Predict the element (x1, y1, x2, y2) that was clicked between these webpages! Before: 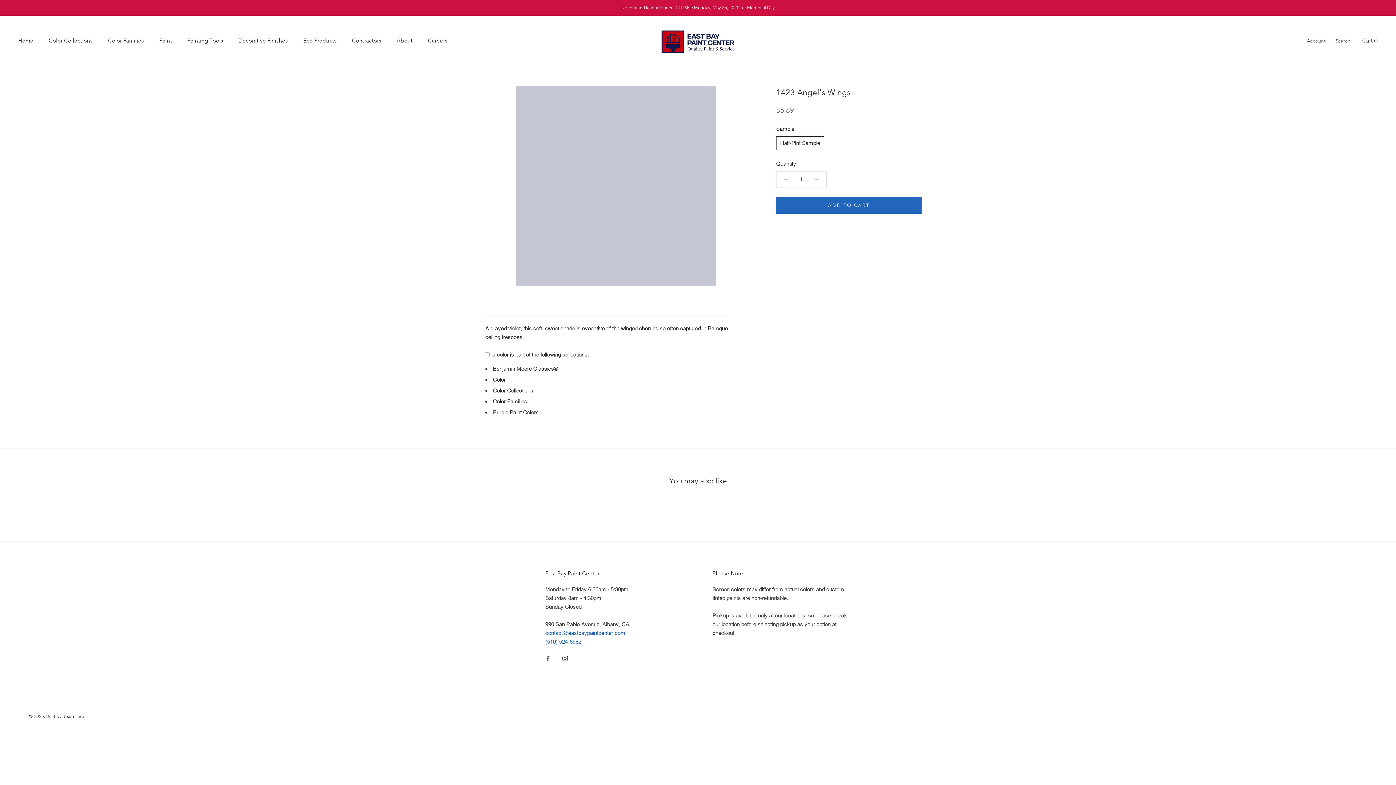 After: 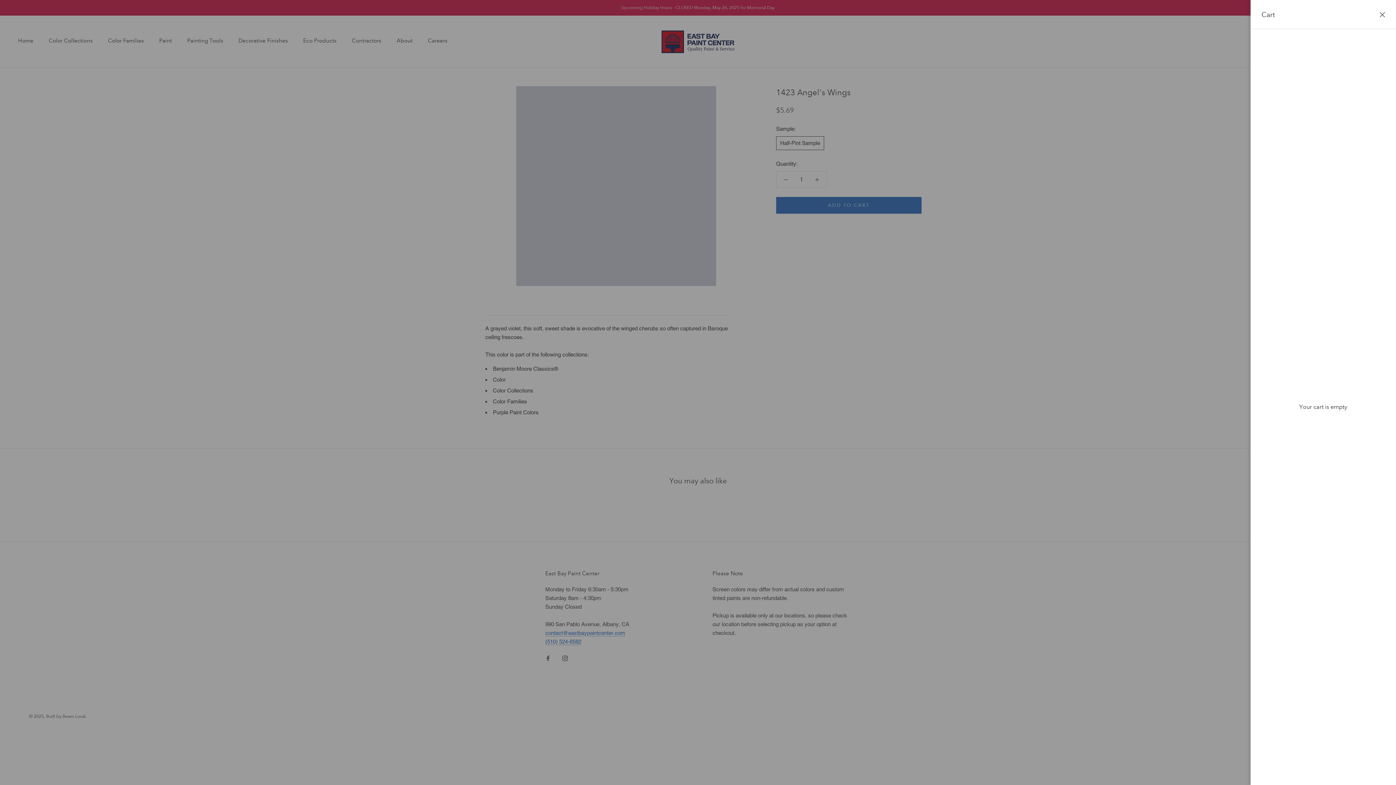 Action: bbox: (1362, 37, 1378, 43) label: Open cart